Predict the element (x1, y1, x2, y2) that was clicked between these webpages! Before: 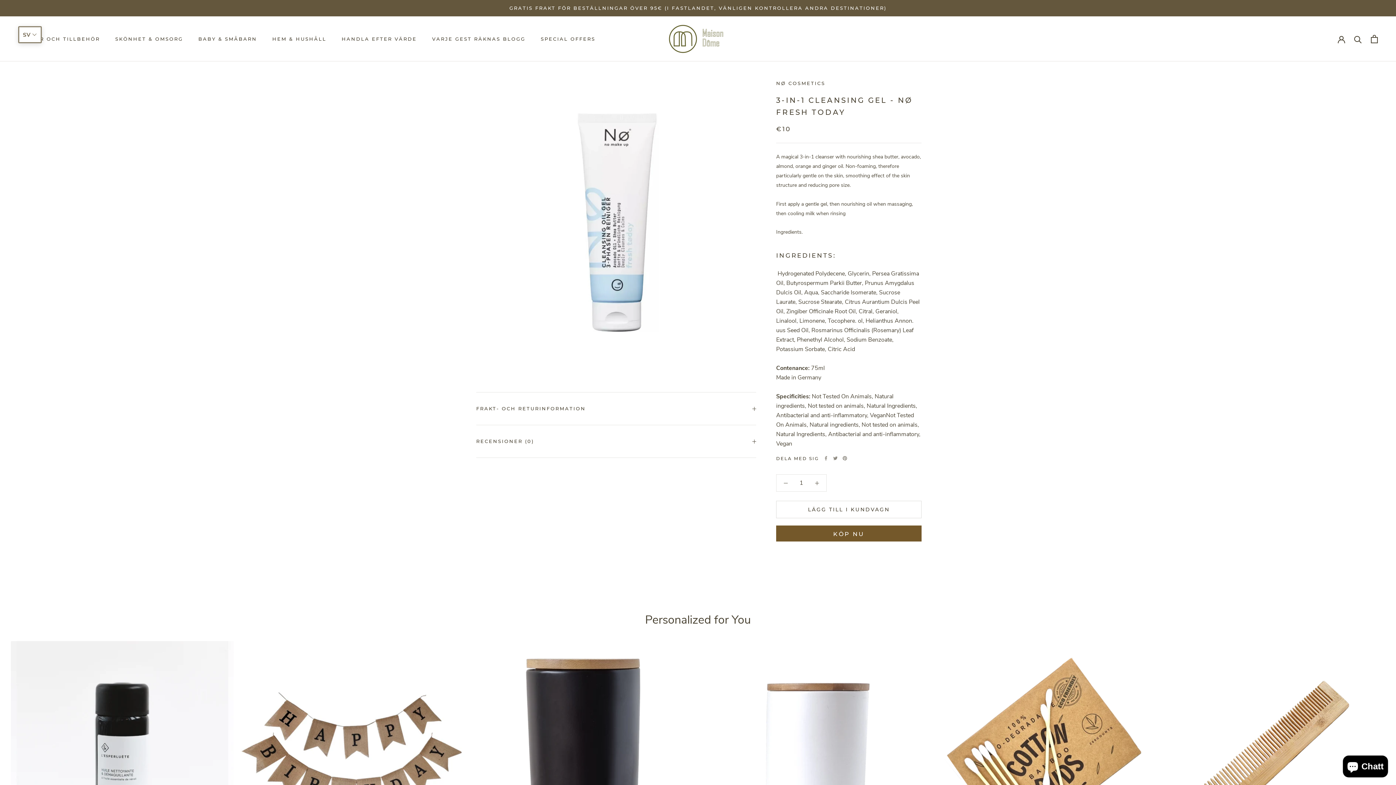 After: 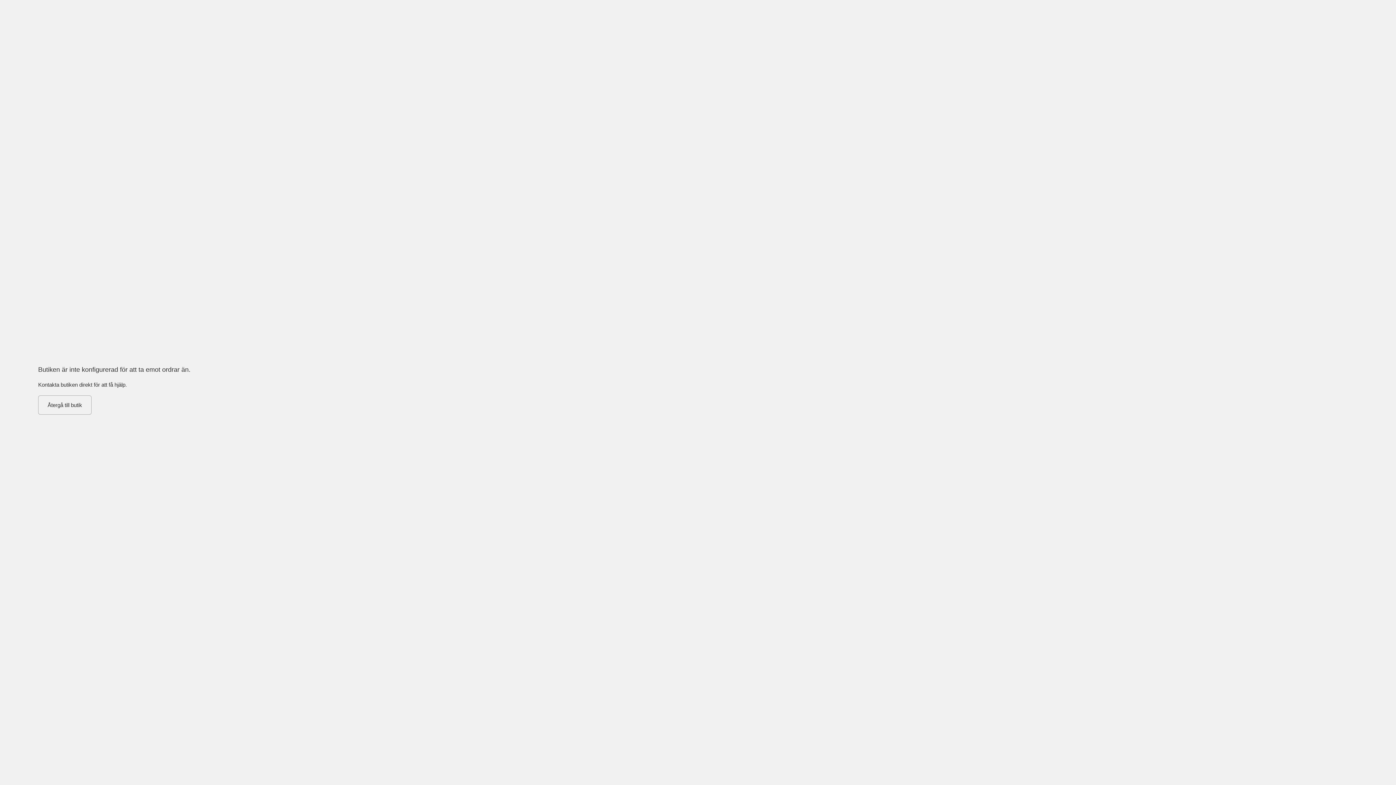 Action: bbox: (776, 525, 921, 541) label: KÖP NU